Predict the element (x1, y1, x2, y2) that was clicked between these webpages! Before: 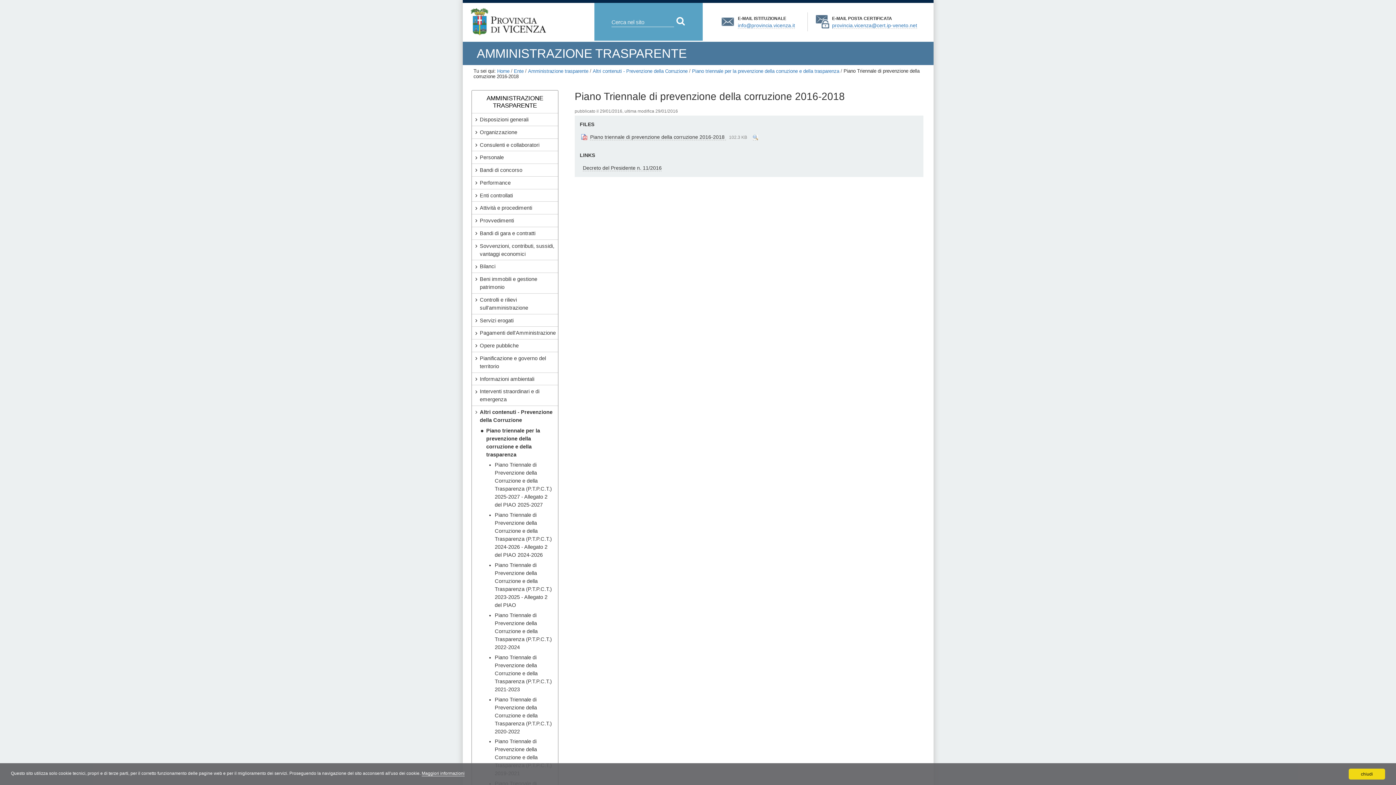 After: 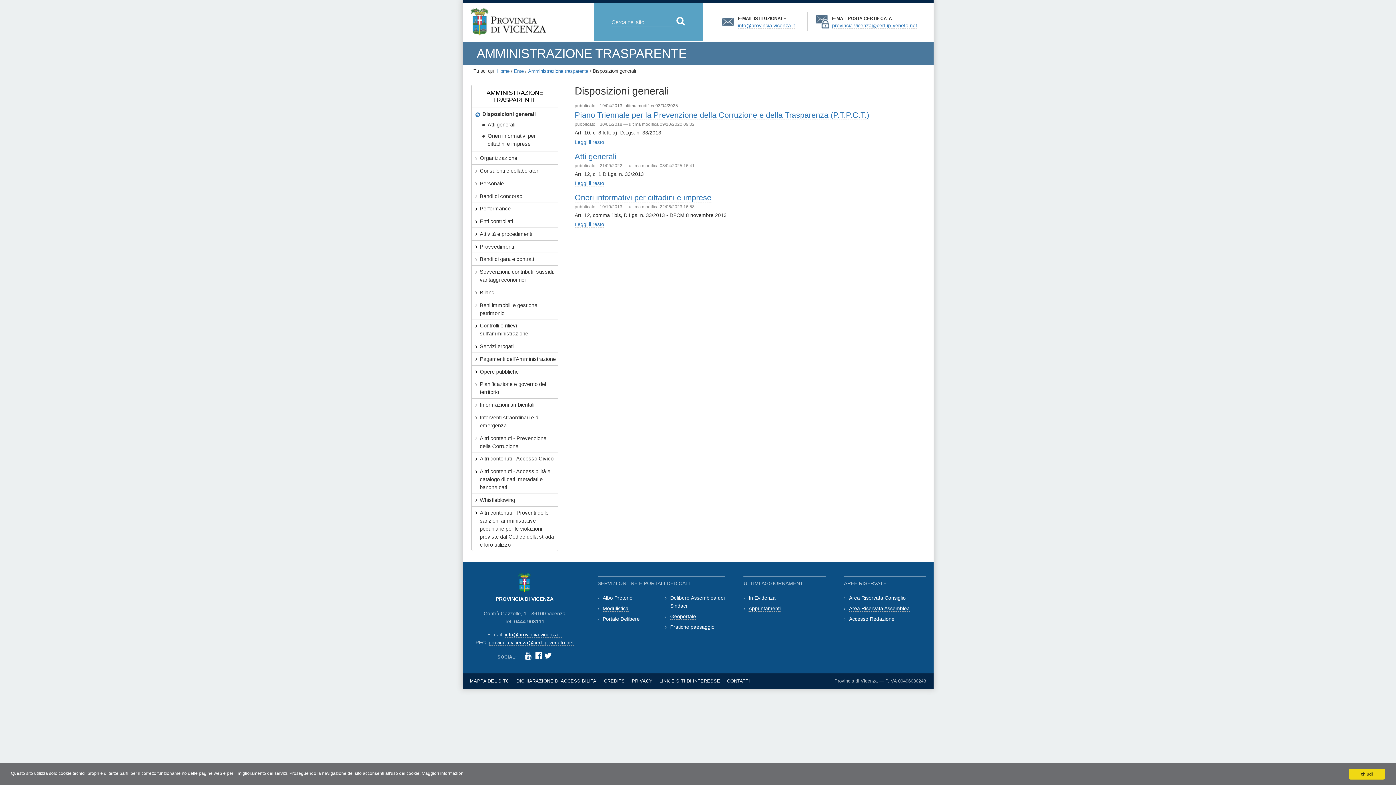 Action: bbox: (479, 116, 528, 122) label: Disposizioni generali